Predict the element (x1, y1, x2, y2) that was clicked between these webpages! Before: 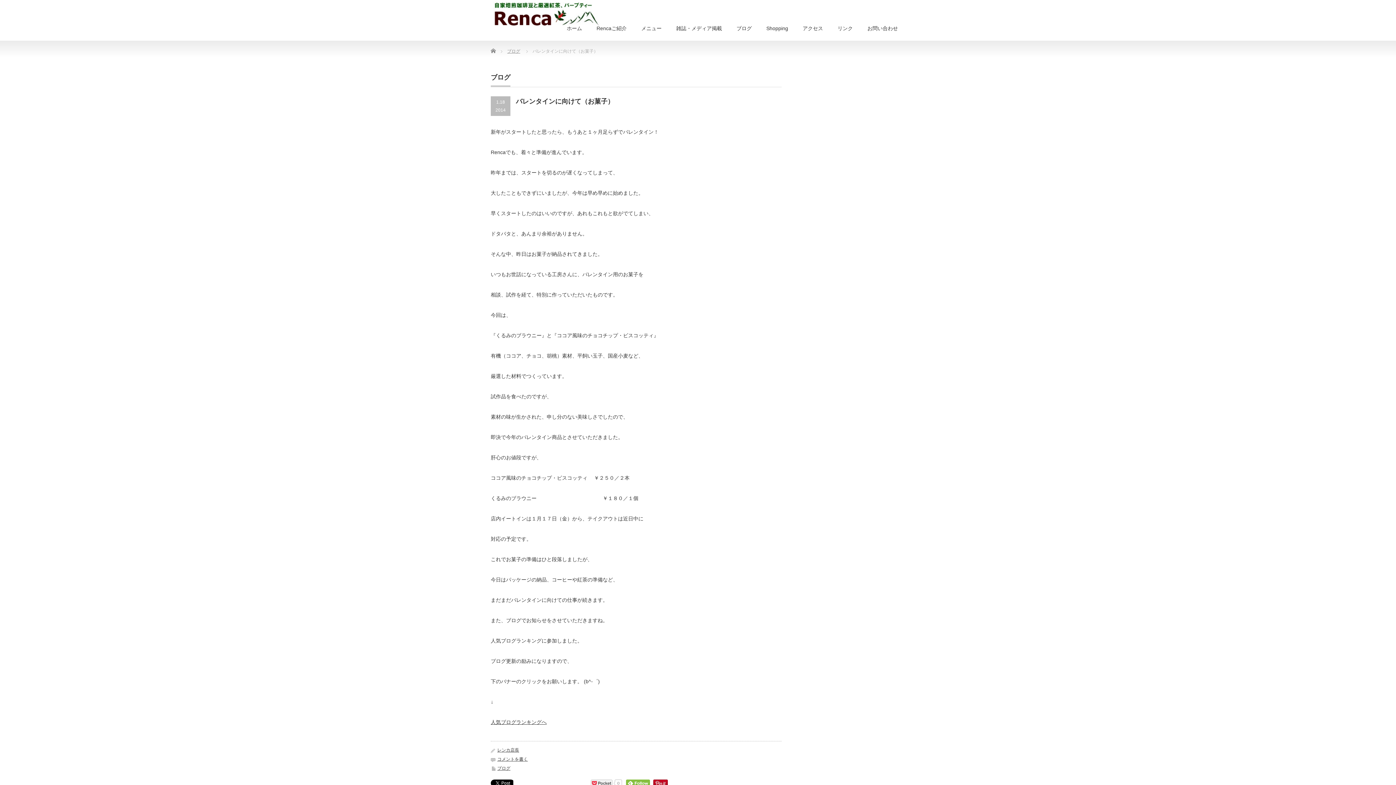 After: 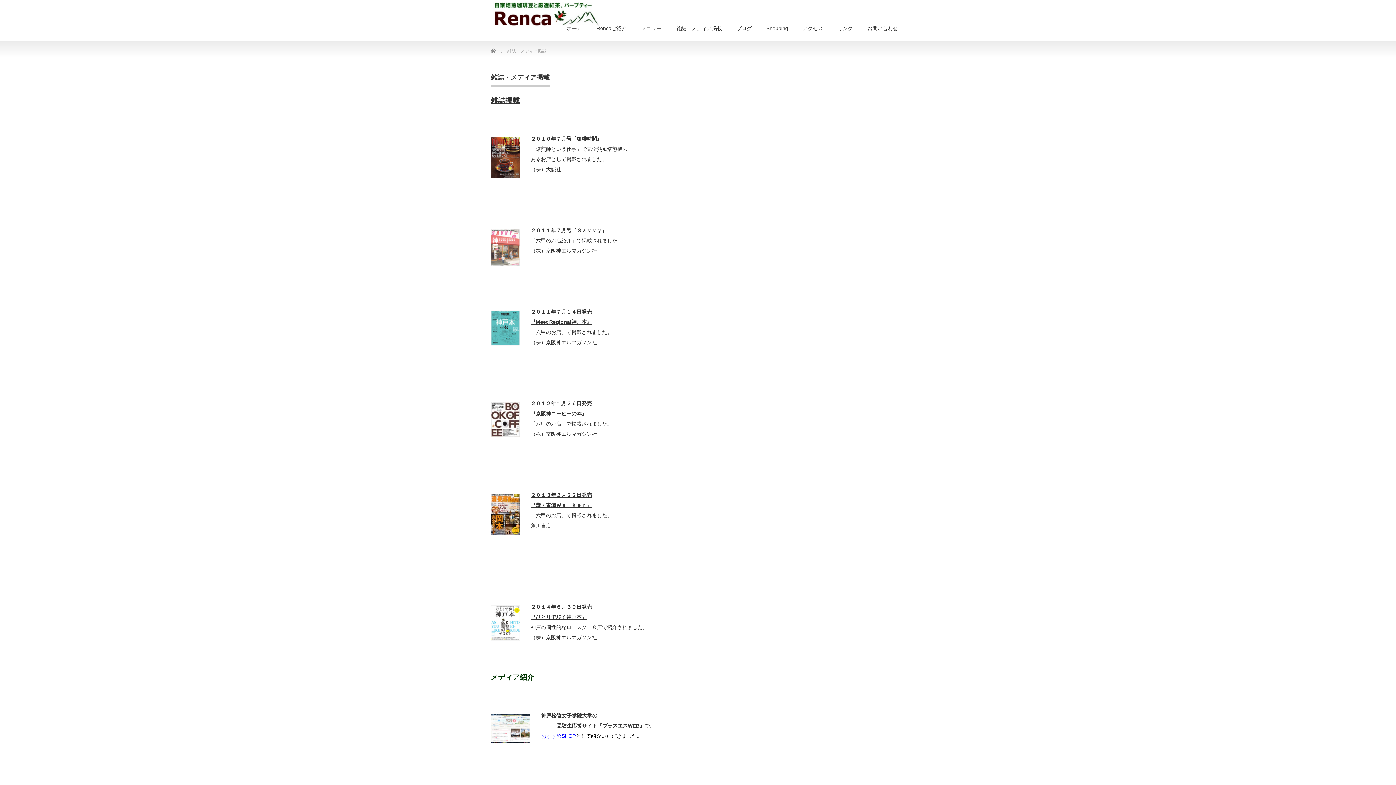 Action: label: 雑誌・メディア掲載 bbox: (669, 17, 729, 40)